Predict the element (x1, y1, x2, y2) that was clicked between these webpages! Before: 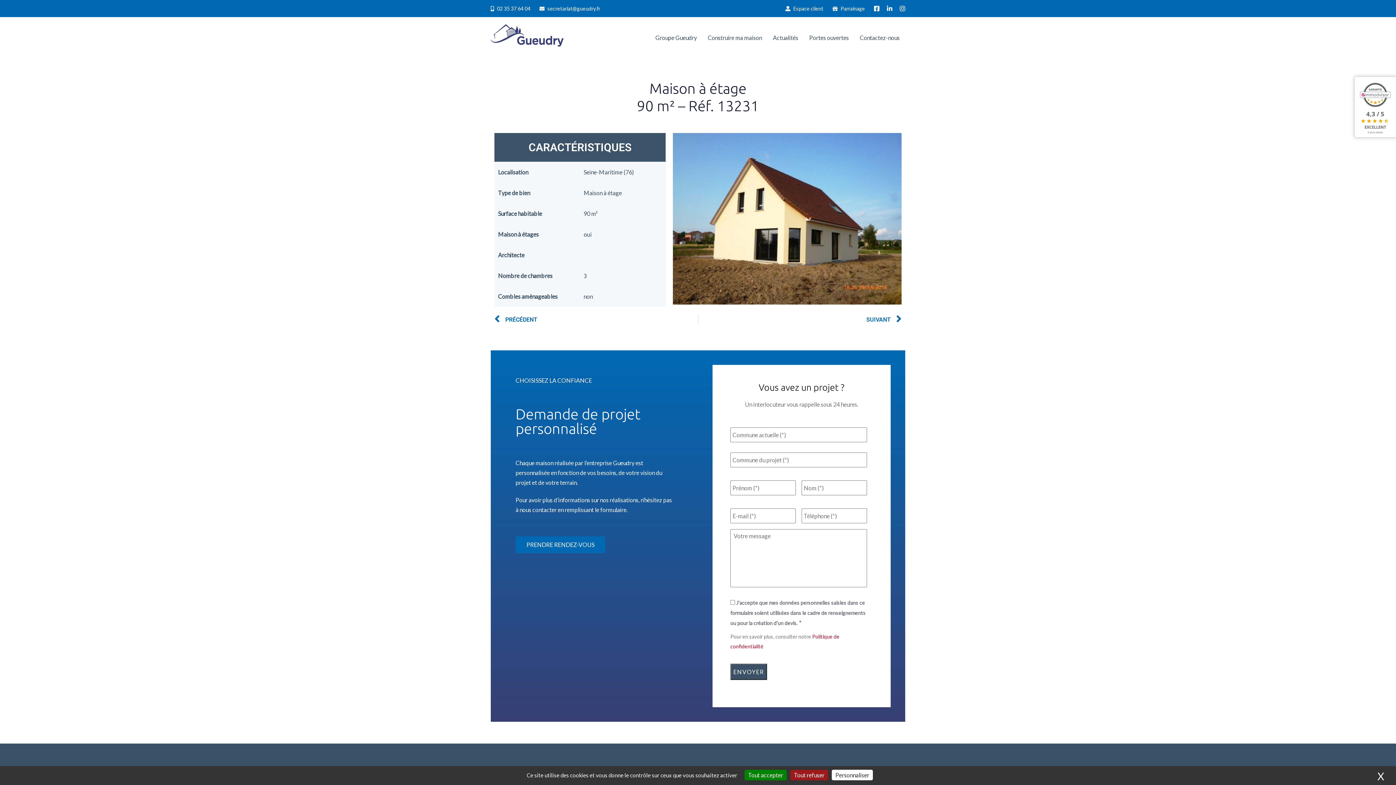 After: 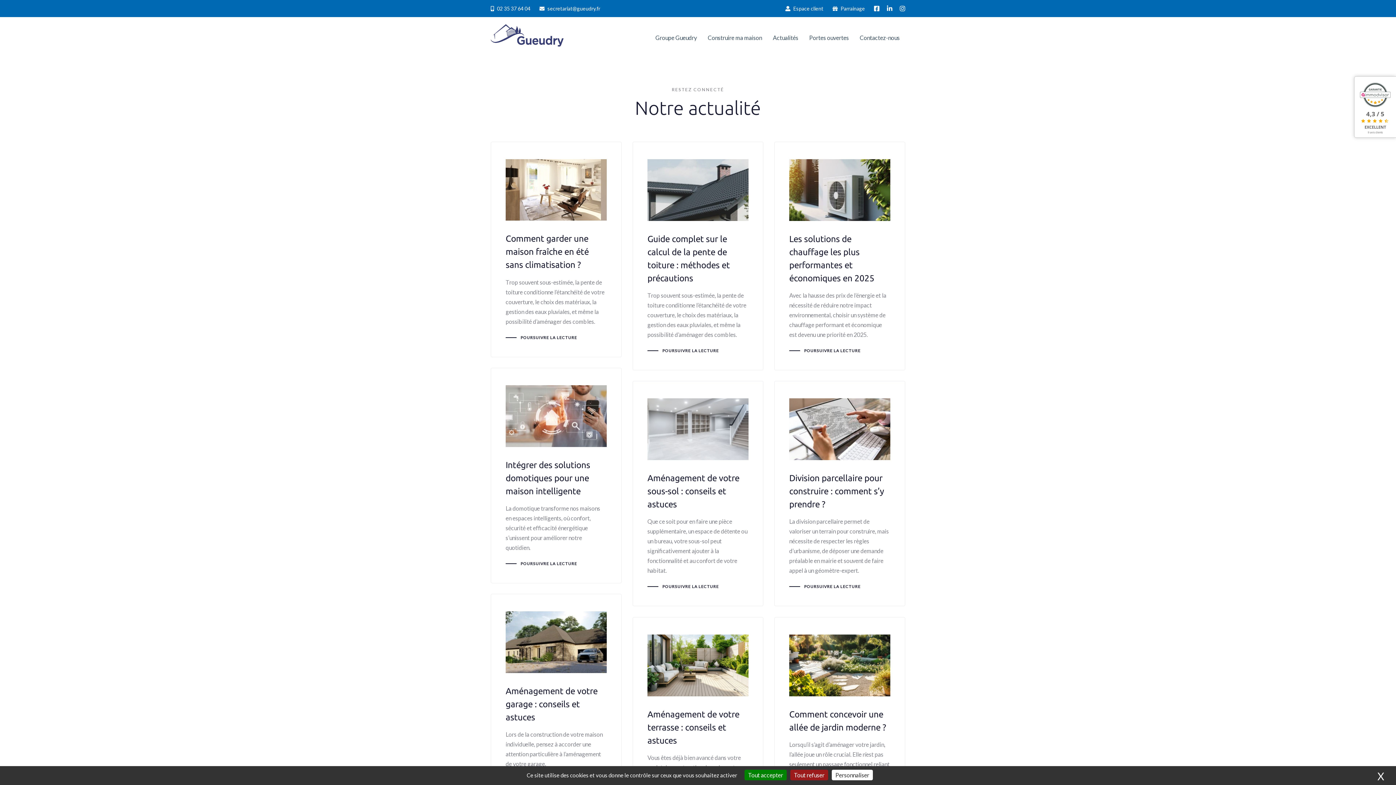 Action: label: Actualités bbox: (767, 17, 804, 58)